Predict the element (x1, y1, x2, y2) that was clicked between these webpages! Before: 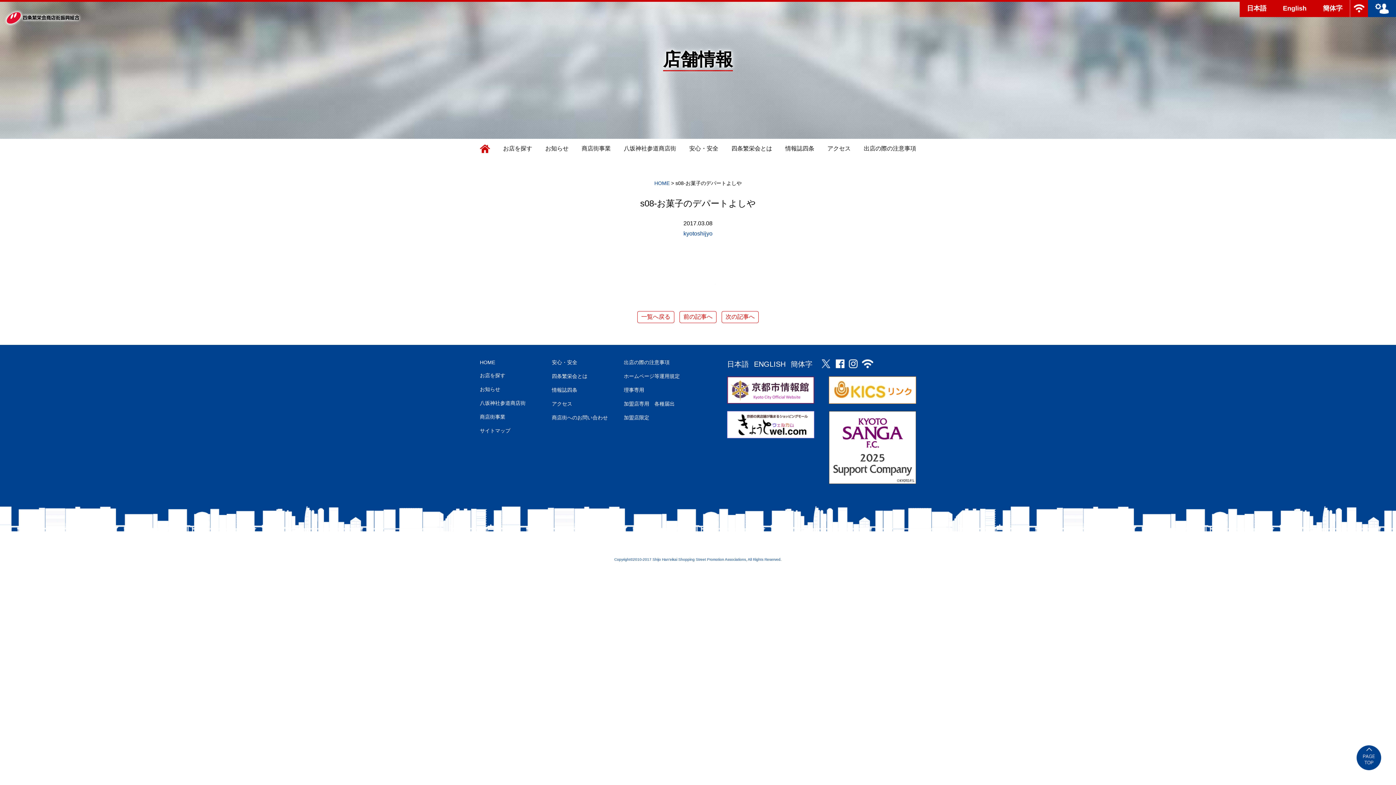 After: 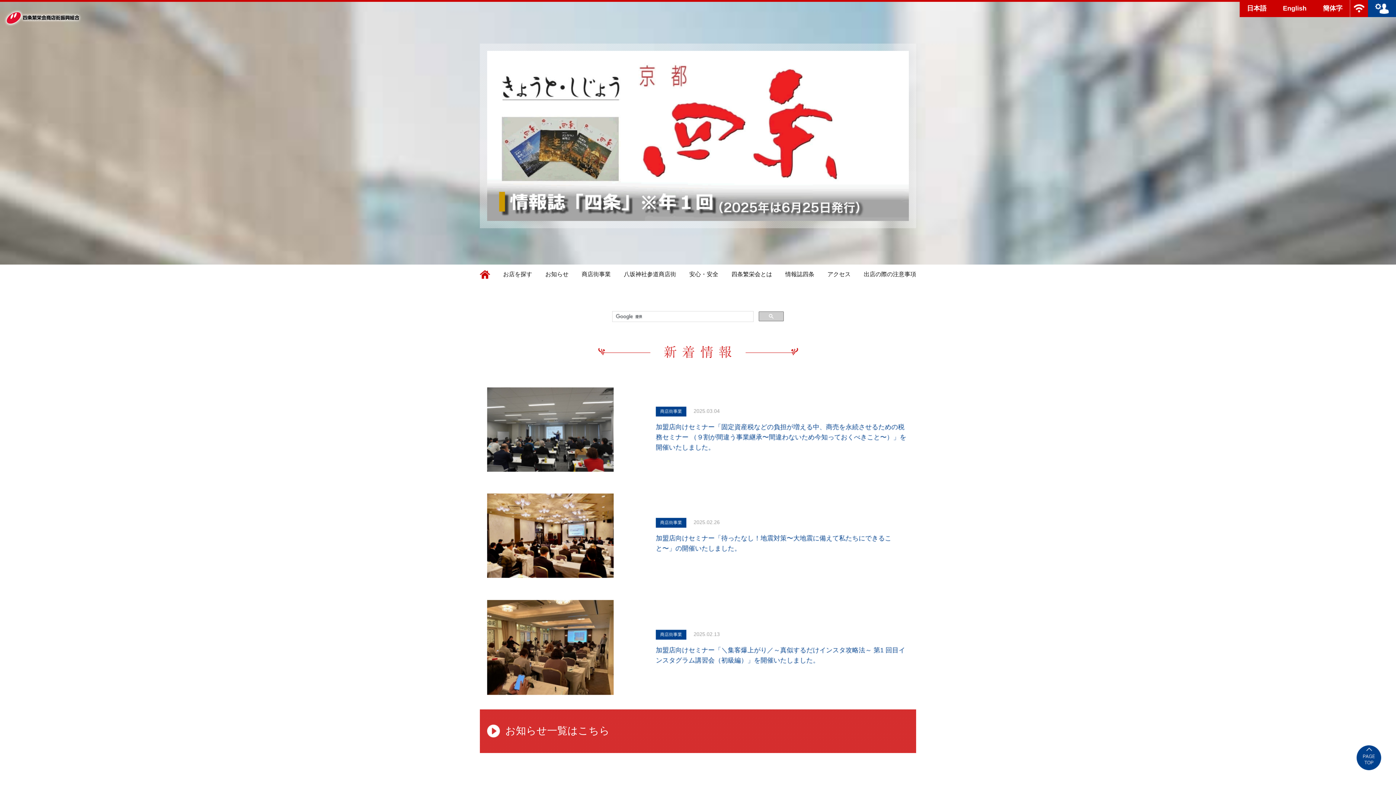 Action: bbox: (473, 138, 496, 158)